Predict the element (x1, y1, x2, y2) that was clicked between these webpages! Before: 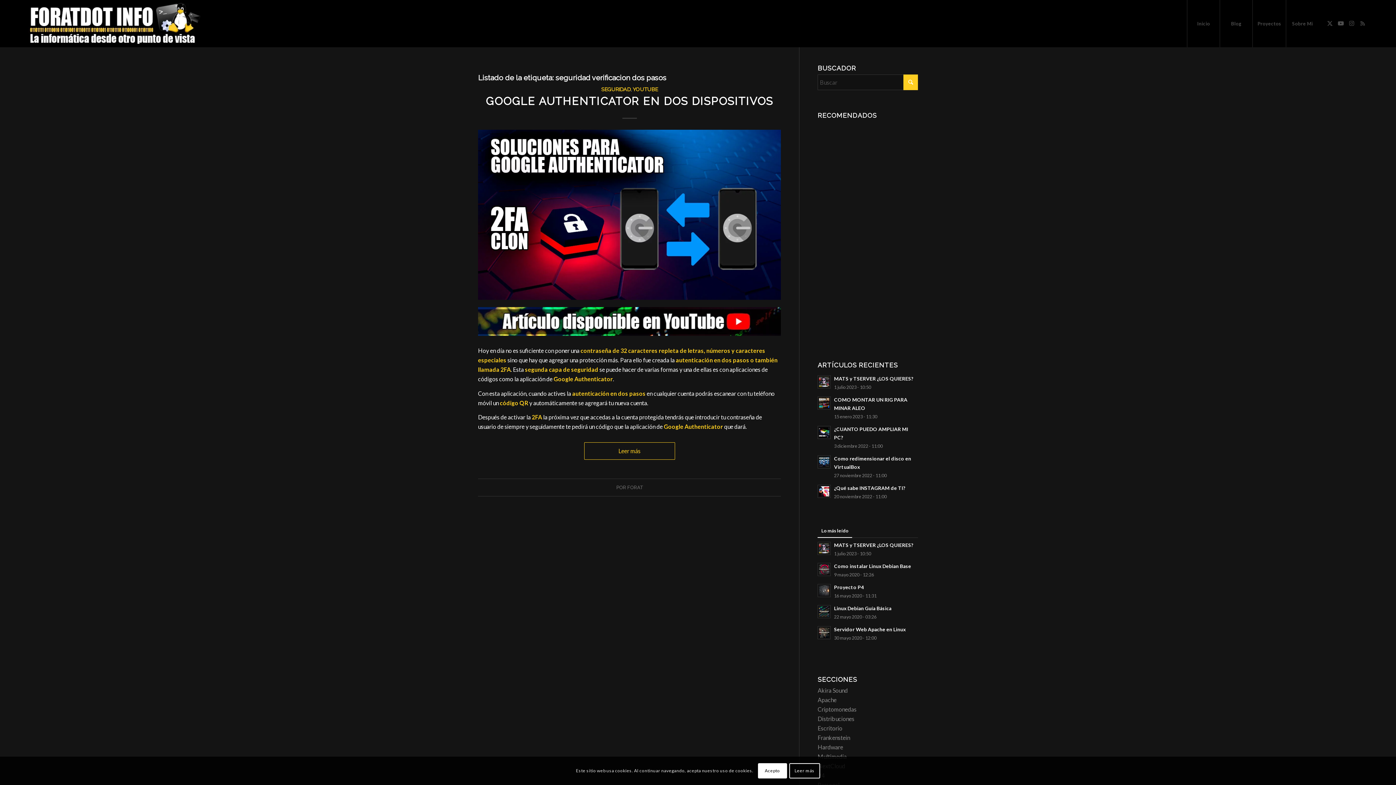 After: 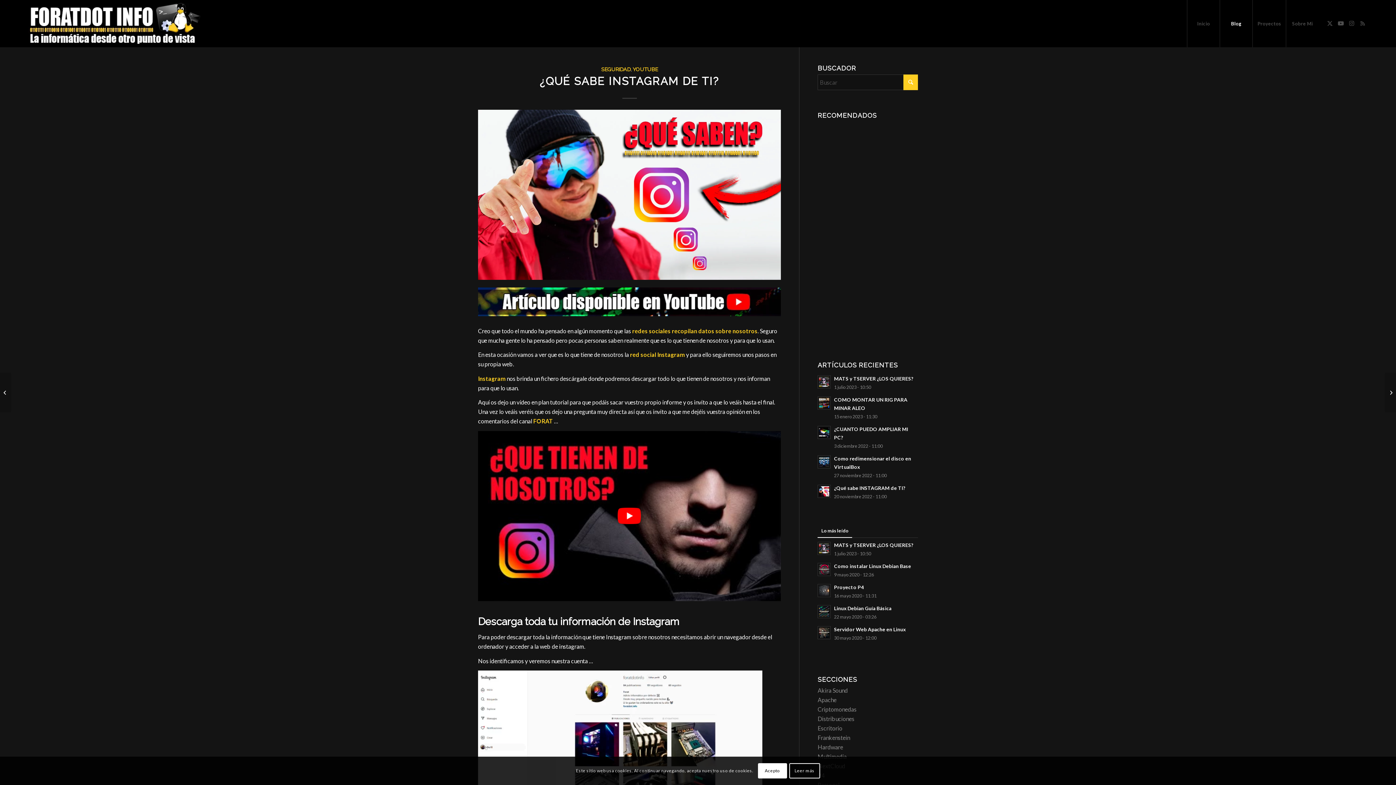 Action: label: ¿Qué sabe INSTAGRAM de TI? bbox: (834, 485, 905, 491)